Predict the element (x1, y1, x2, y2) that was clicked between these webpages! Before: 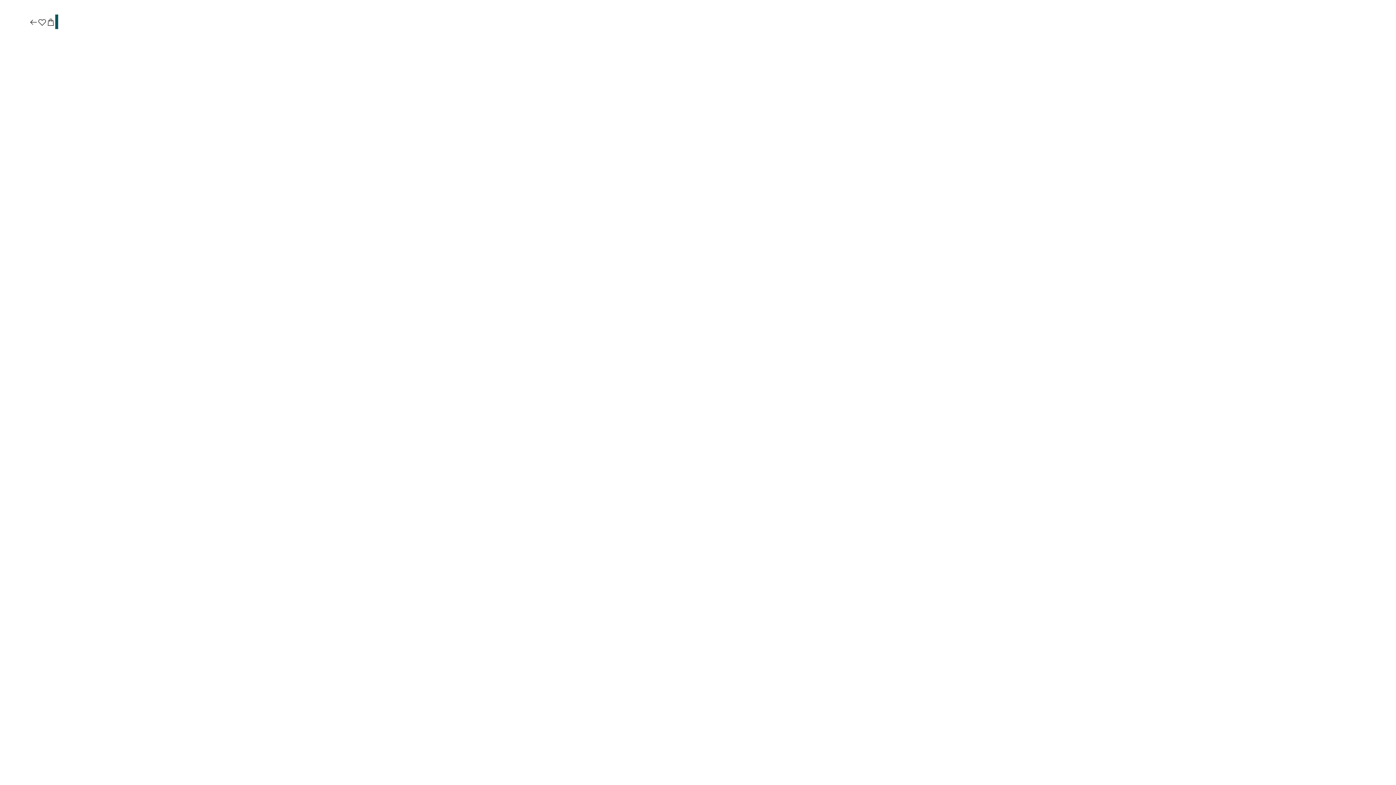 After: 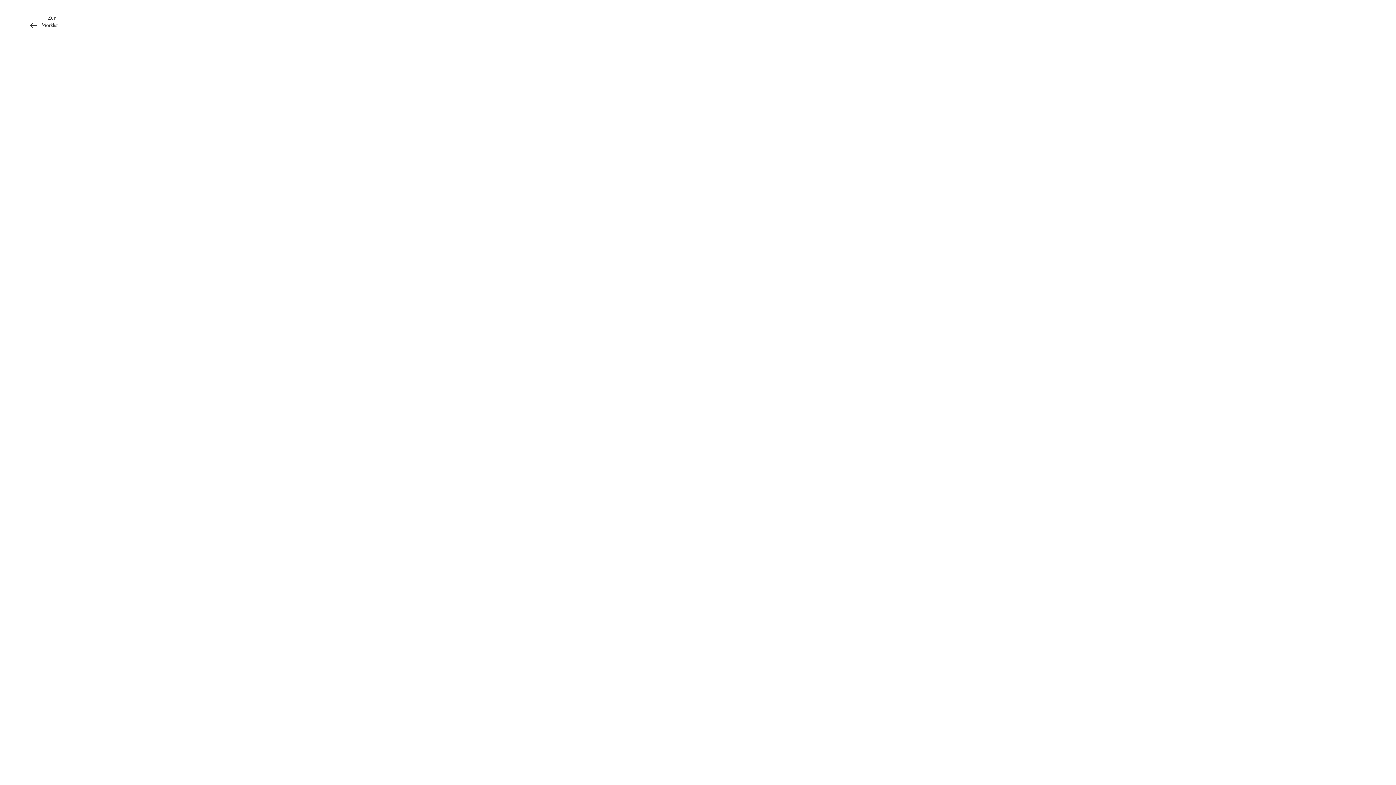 Action: bbox: (37, 17, 46, 27)